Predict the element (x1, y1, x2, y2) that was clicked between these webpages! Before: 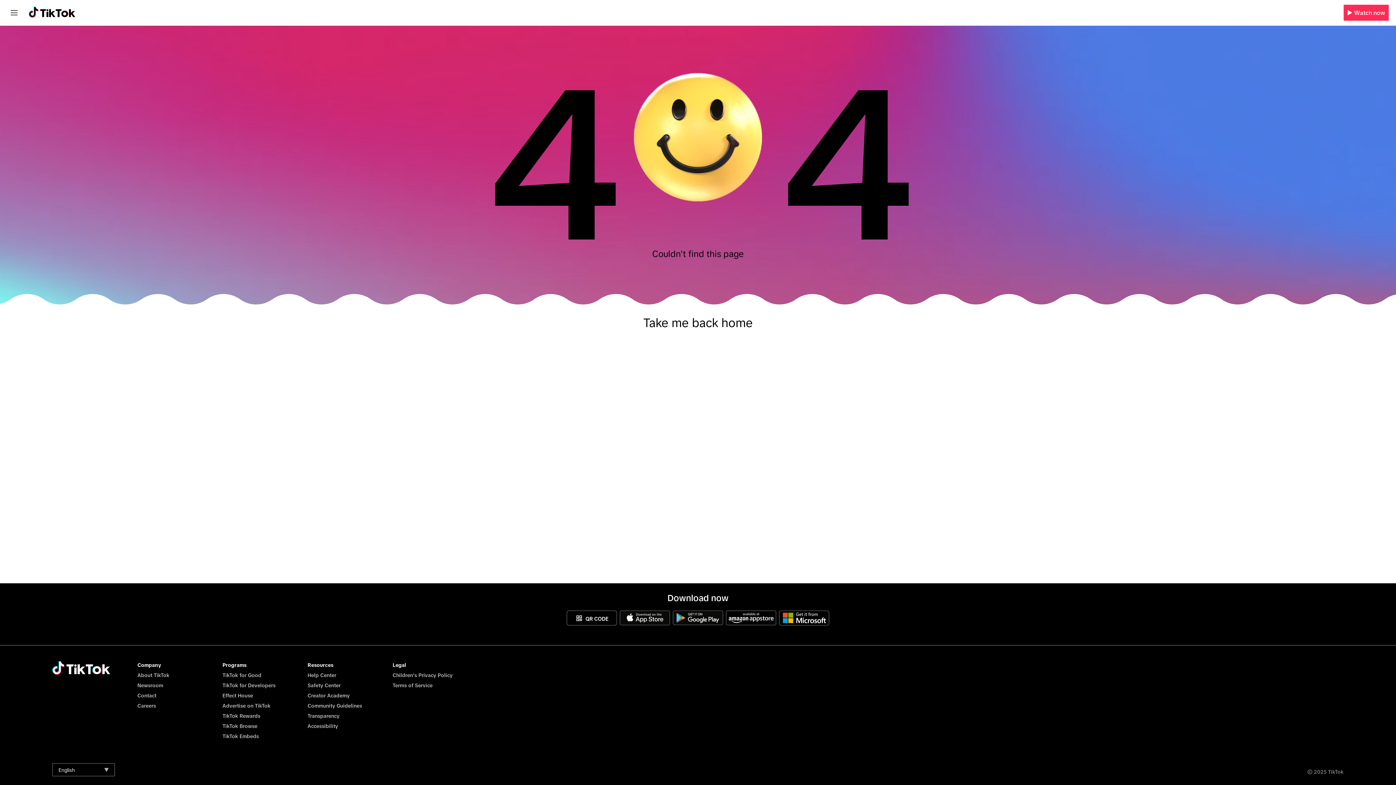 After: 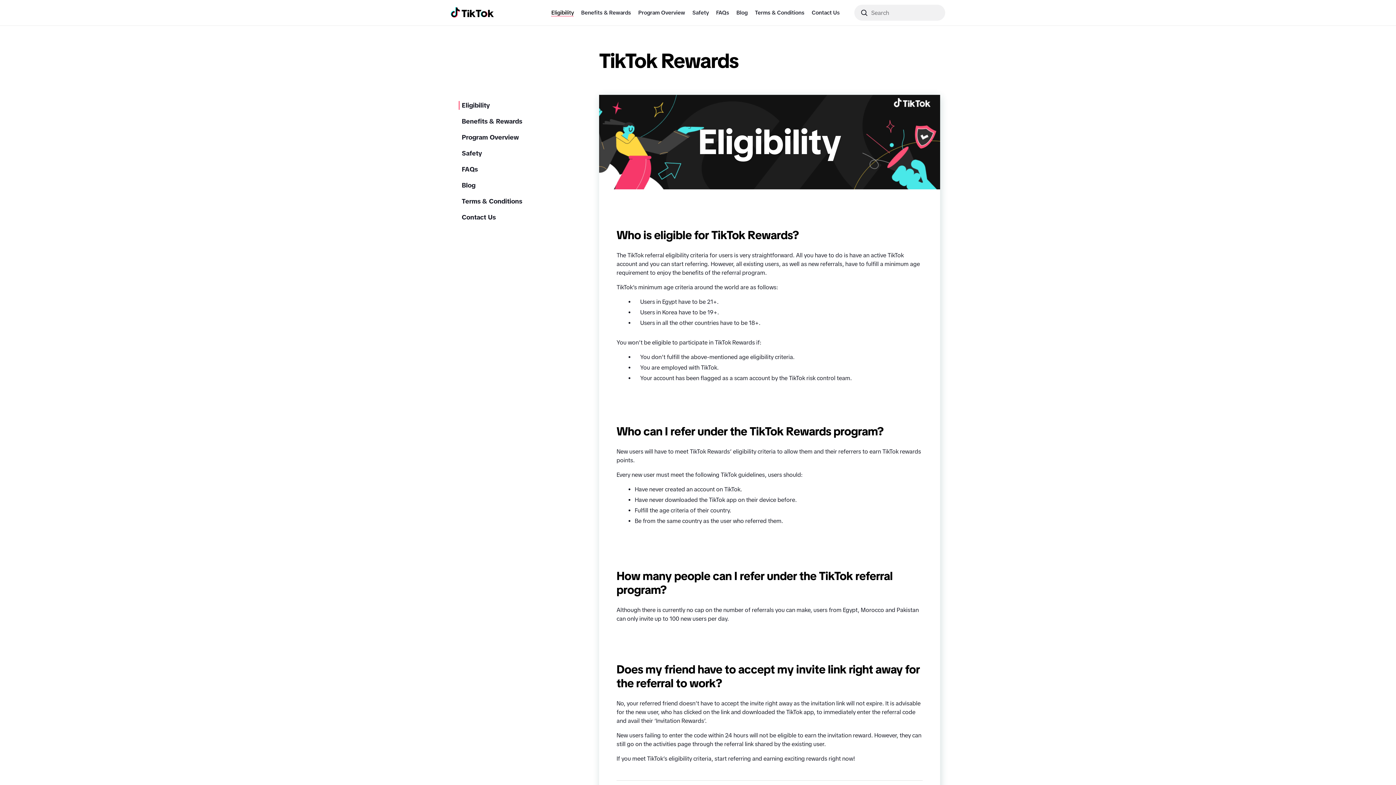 Action: bbox: (222, 713, 260, 719) label: TikTok Rewards